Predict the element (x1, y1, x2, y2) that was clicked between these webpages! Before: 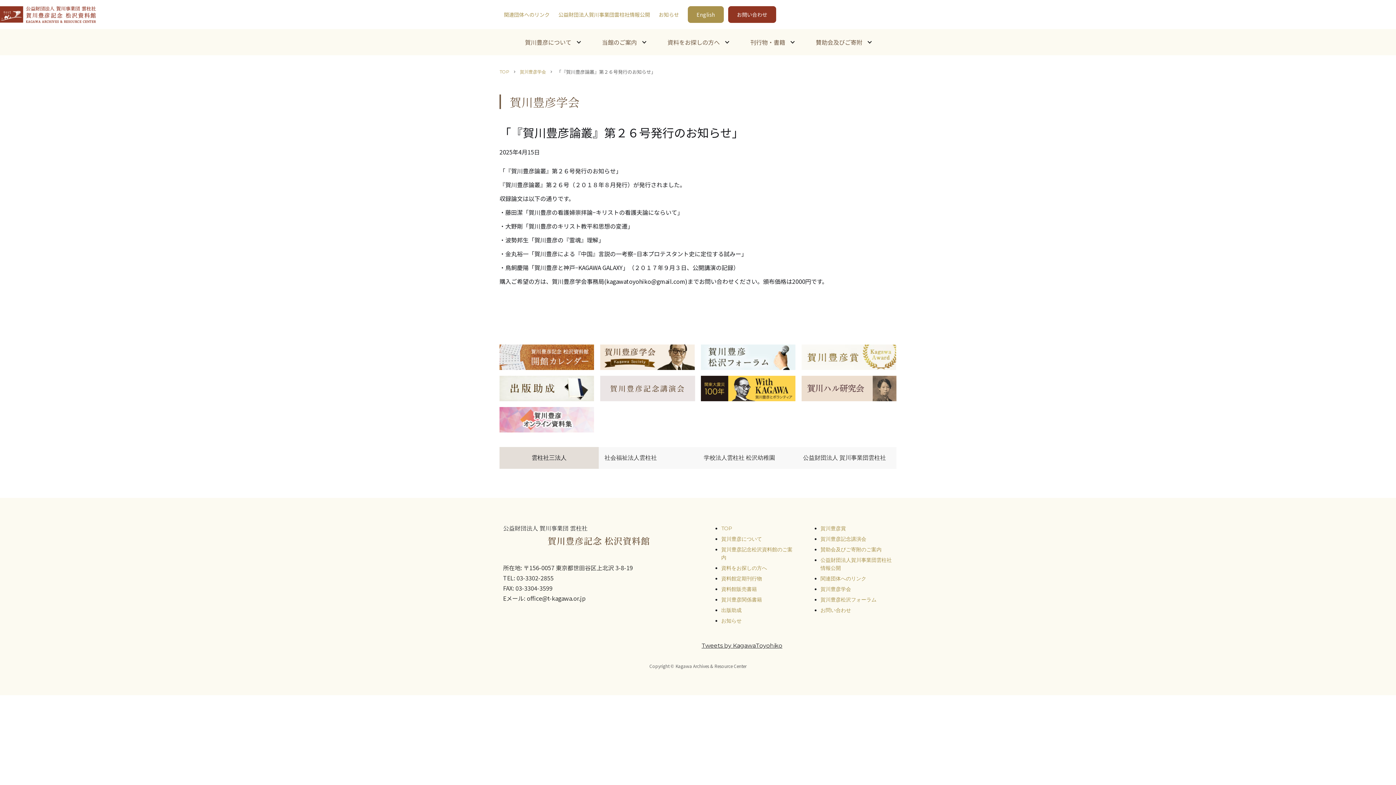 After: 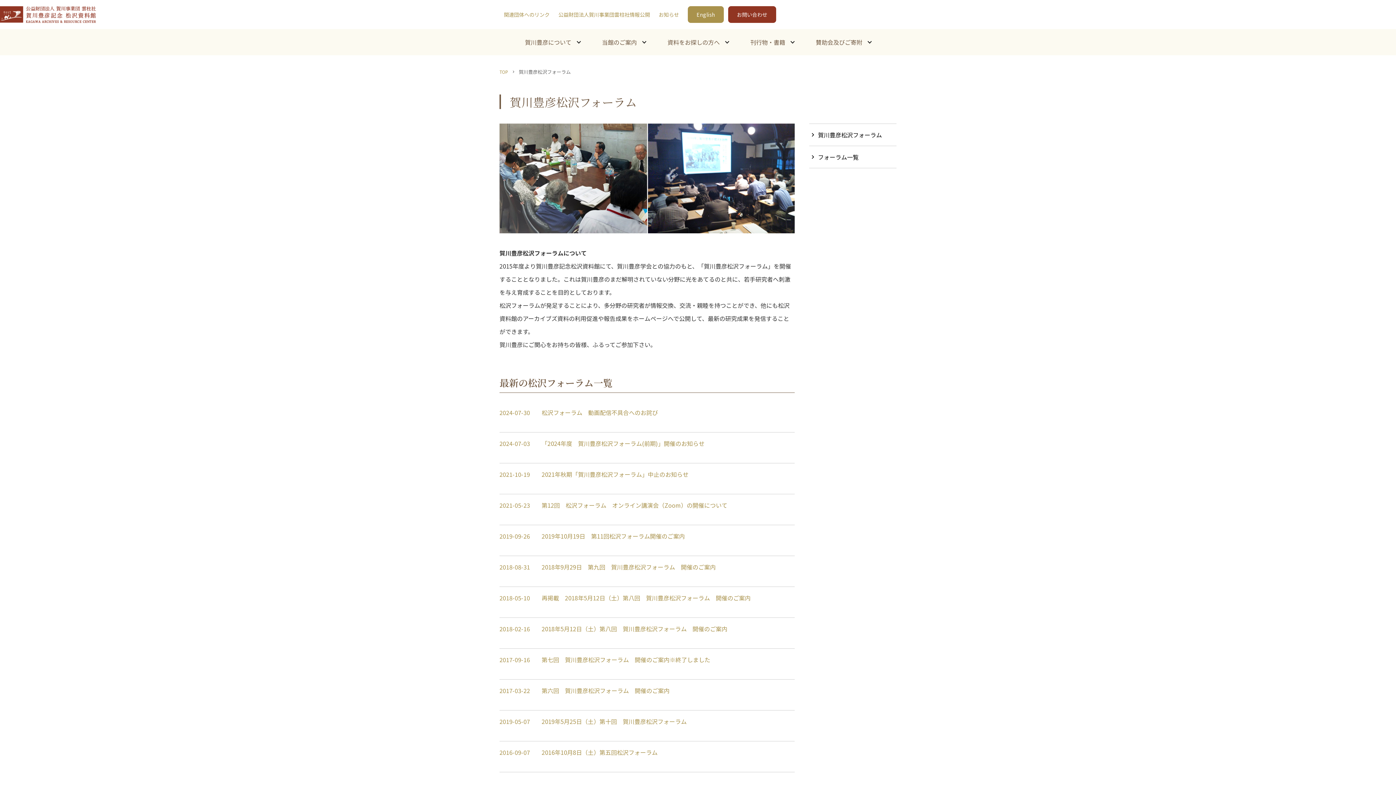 Action: label: 賀川豊彦松沢フォーラム bbox: (820, 596, 893, 604)